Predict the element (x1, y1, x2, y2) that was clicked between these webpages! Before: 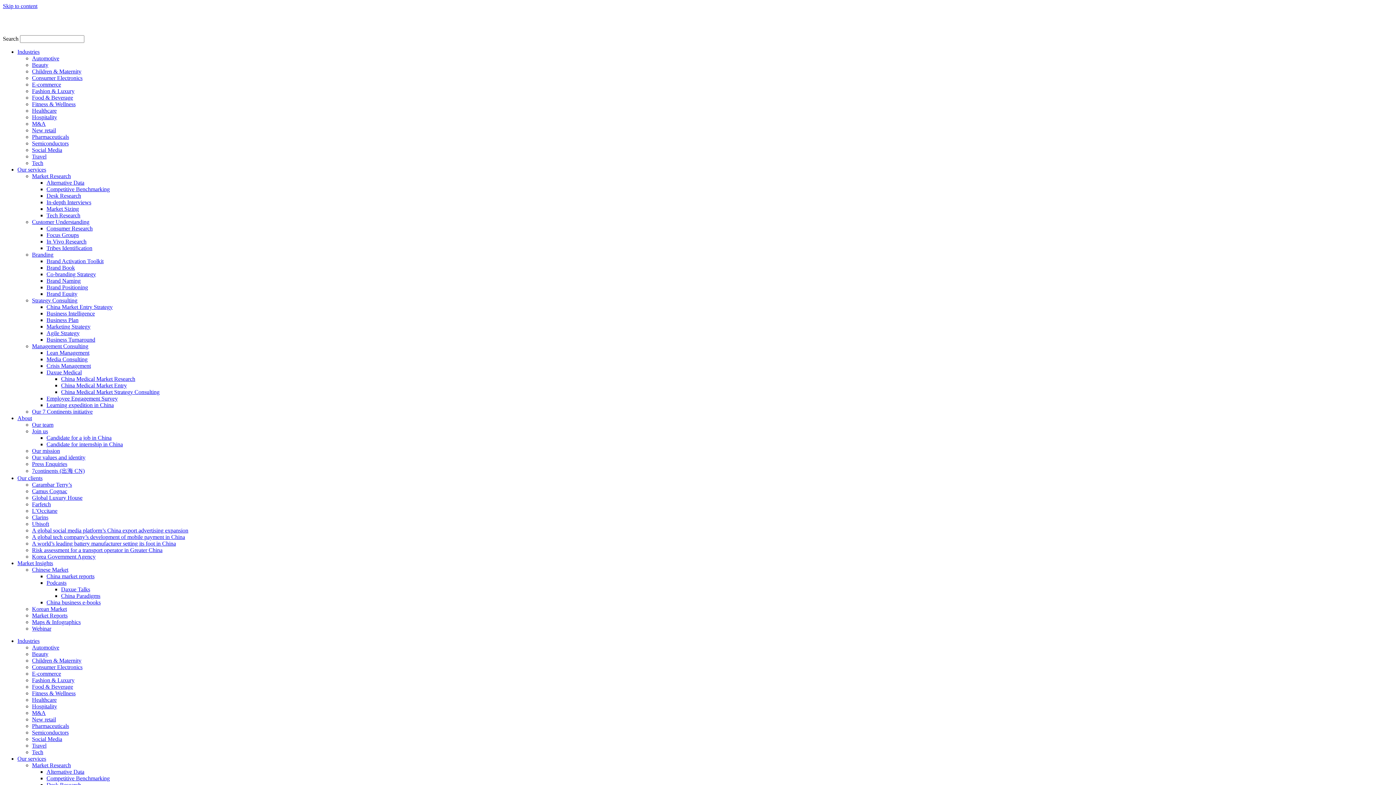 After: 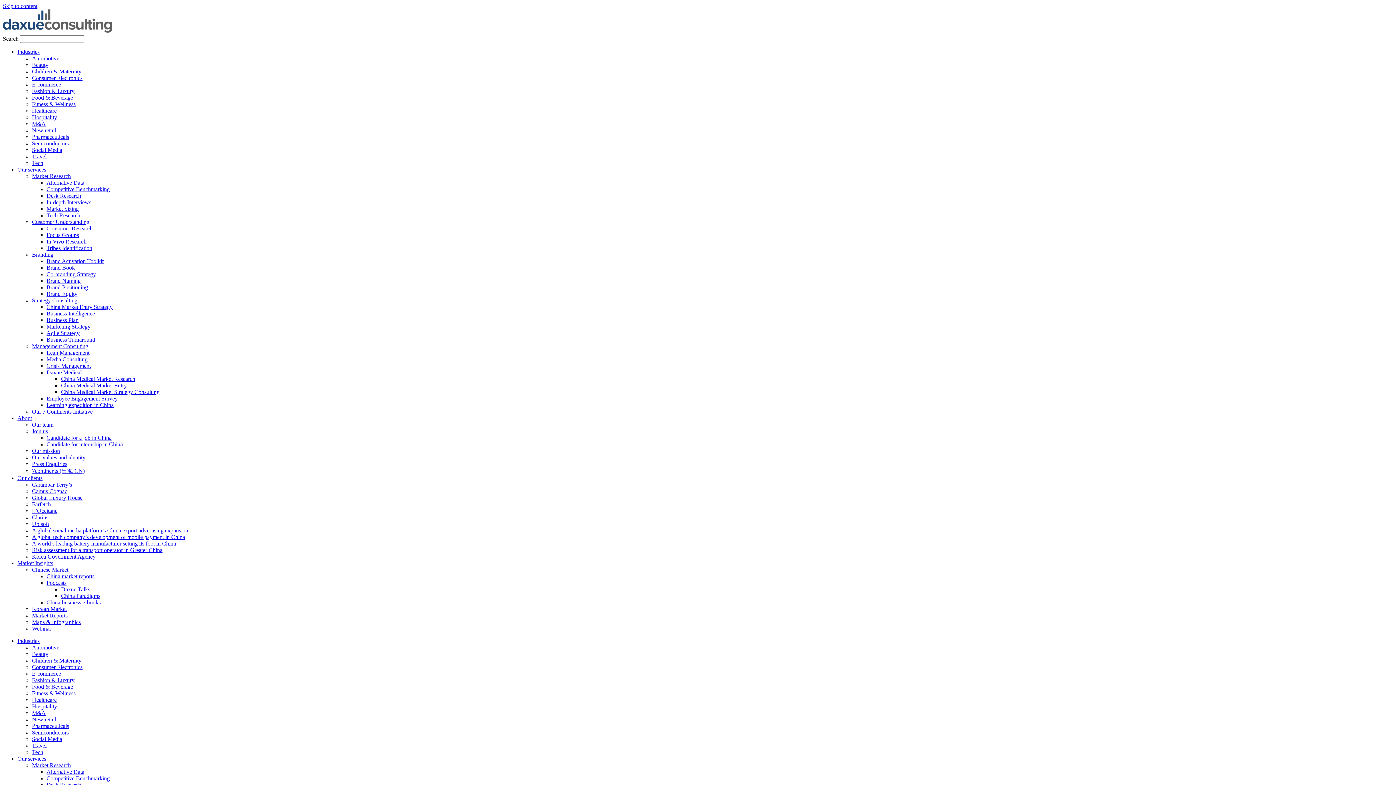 Action: label: E-commerce bbox: (32, 81, 61, 87)